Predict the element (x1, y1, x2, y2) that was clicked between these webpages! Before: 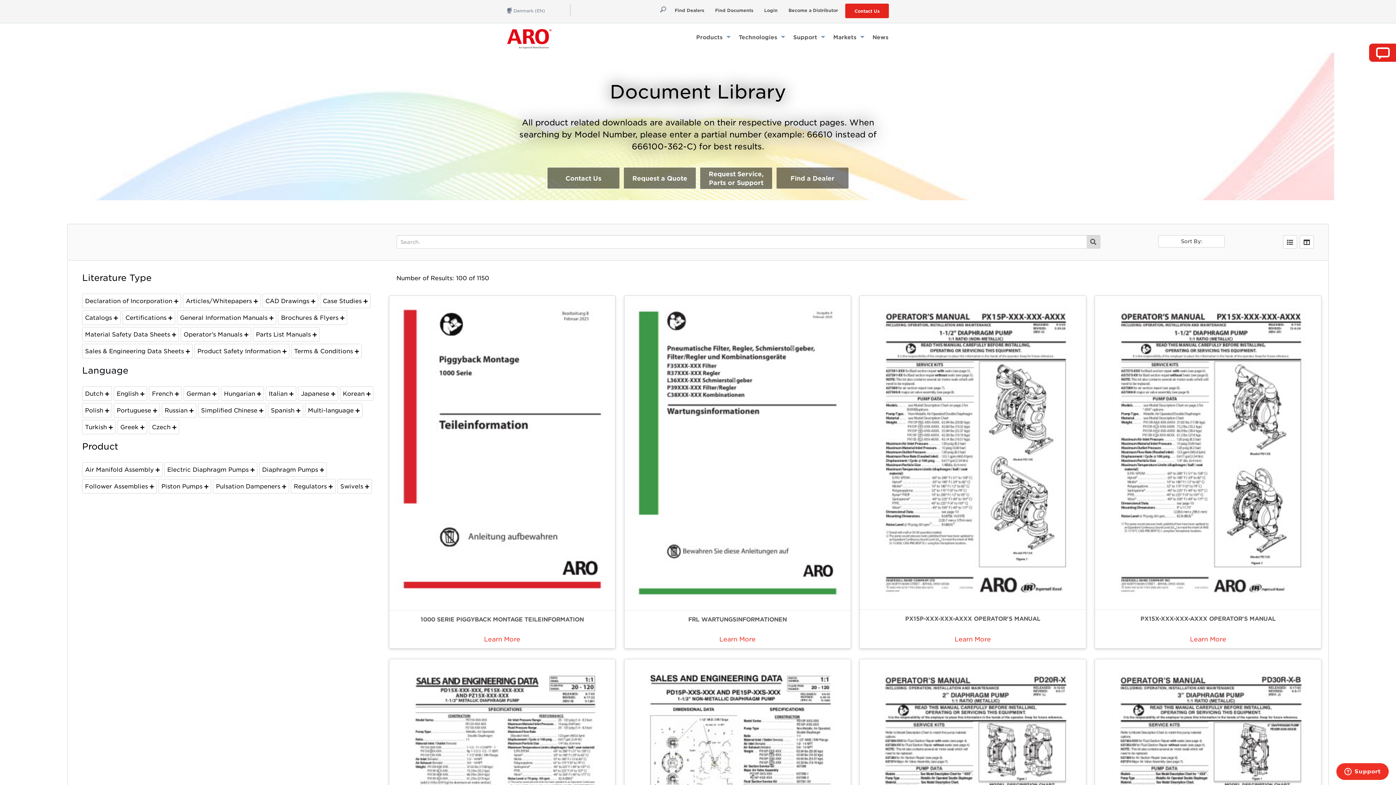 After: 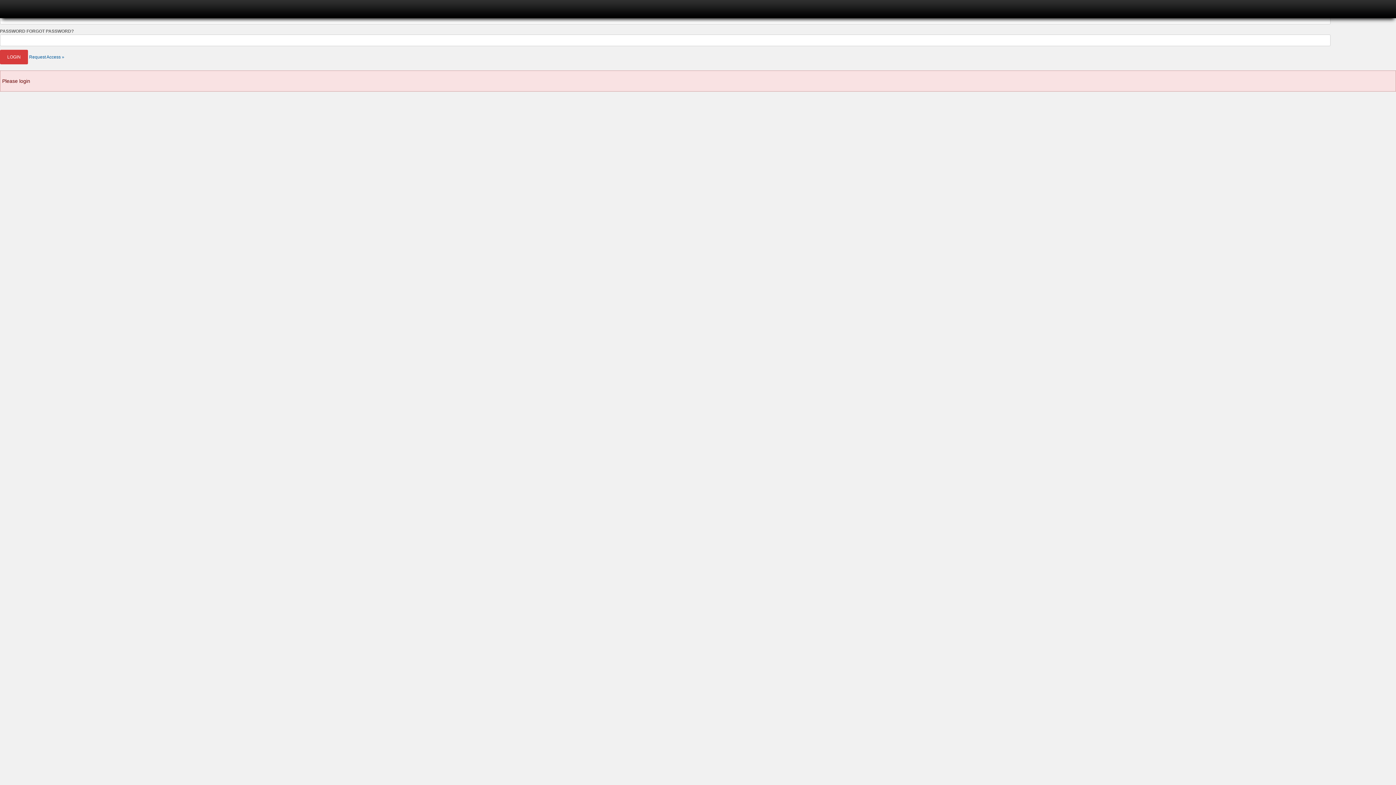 Action: label: Login bbox: (758, 3, 783, 17)